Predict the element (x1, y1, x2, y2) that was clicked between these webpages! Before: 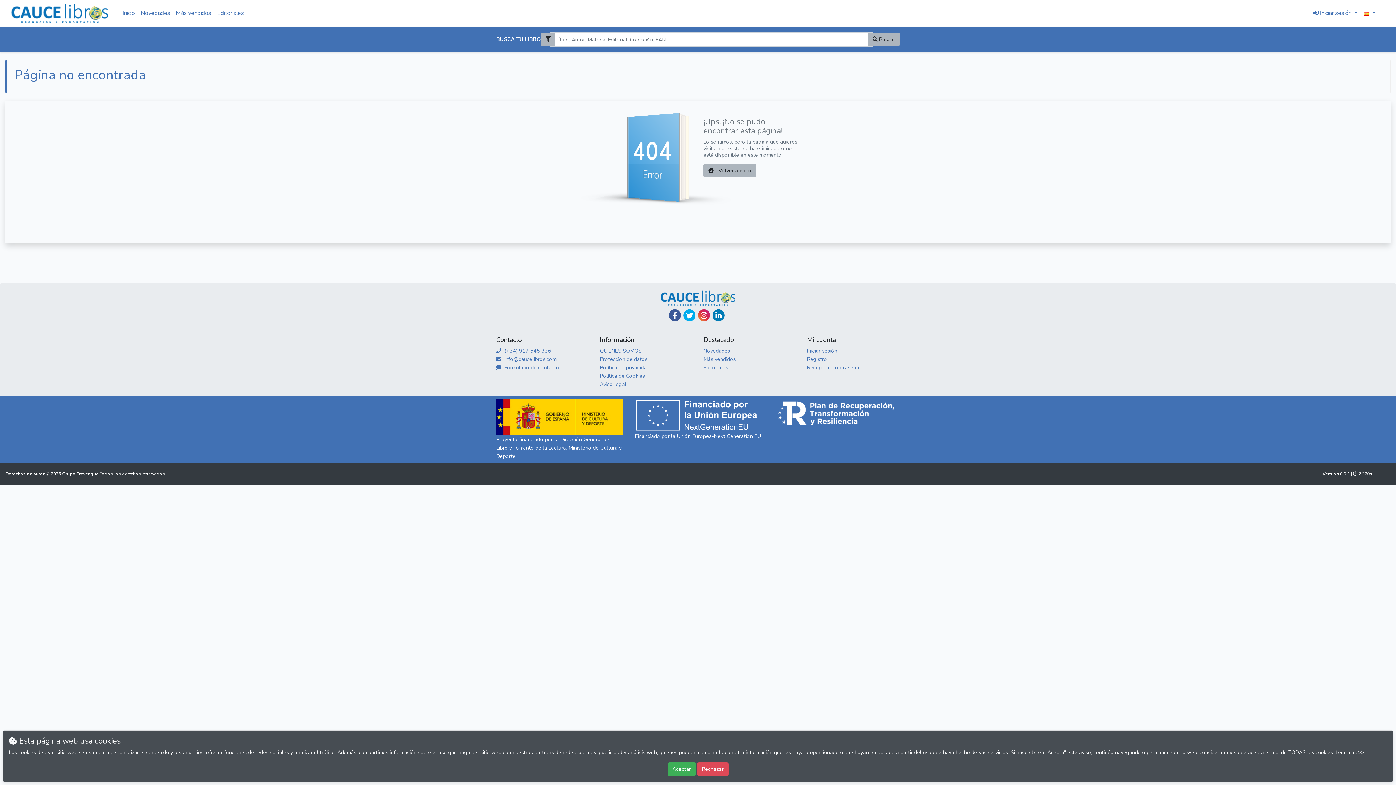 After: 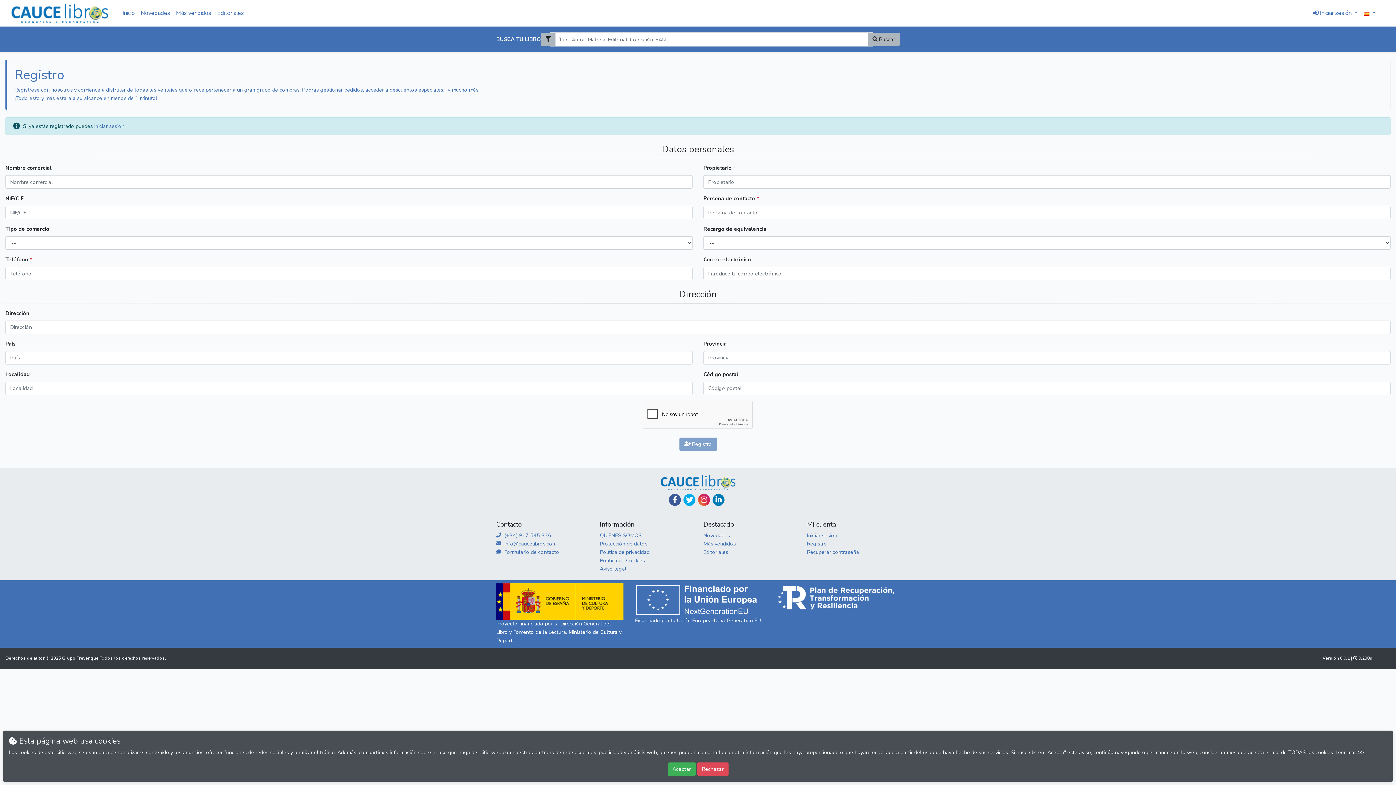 Action: bbox: (807, 355, 827, 362) label: Registro